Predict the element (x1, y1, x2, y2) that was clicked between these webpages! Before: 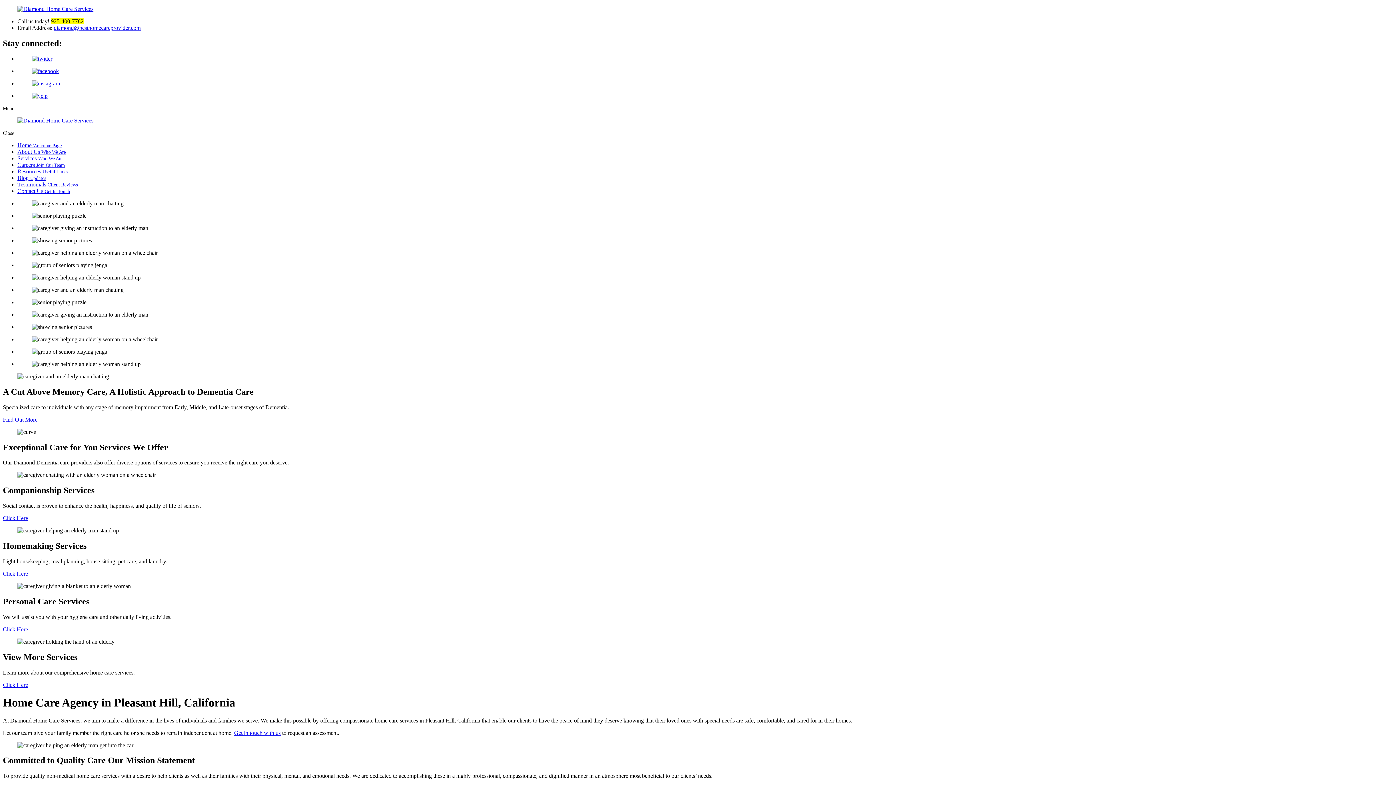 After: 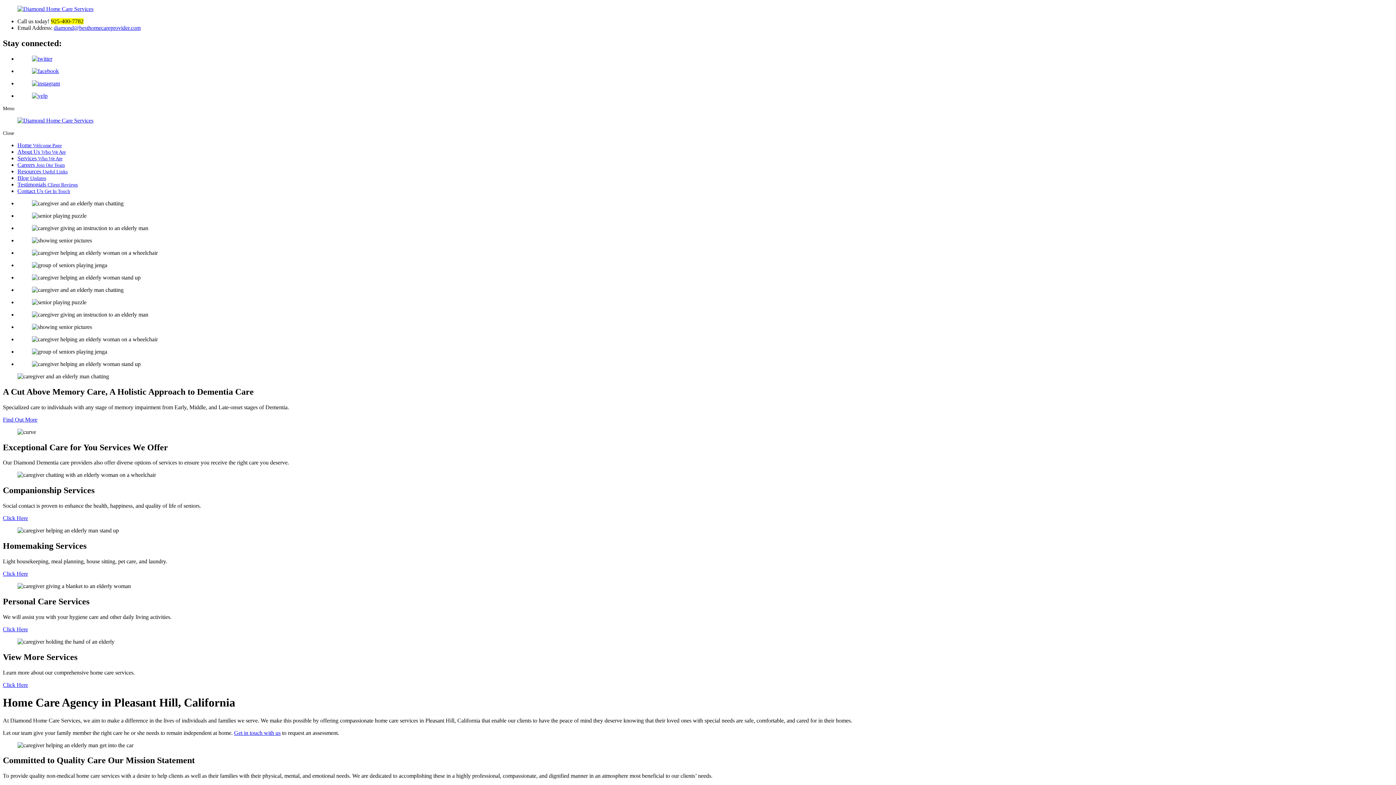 Action: bbox: (17, 67, 1393, 74)